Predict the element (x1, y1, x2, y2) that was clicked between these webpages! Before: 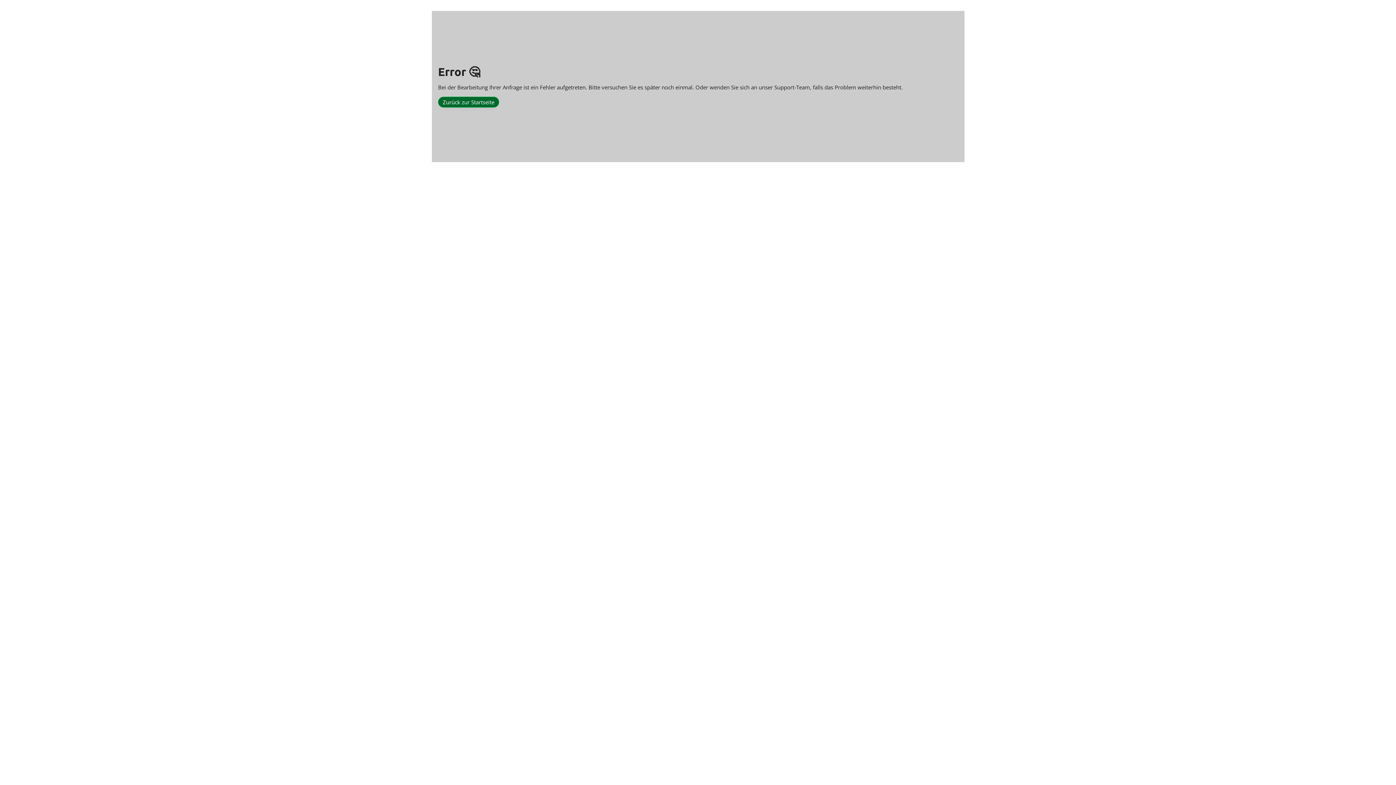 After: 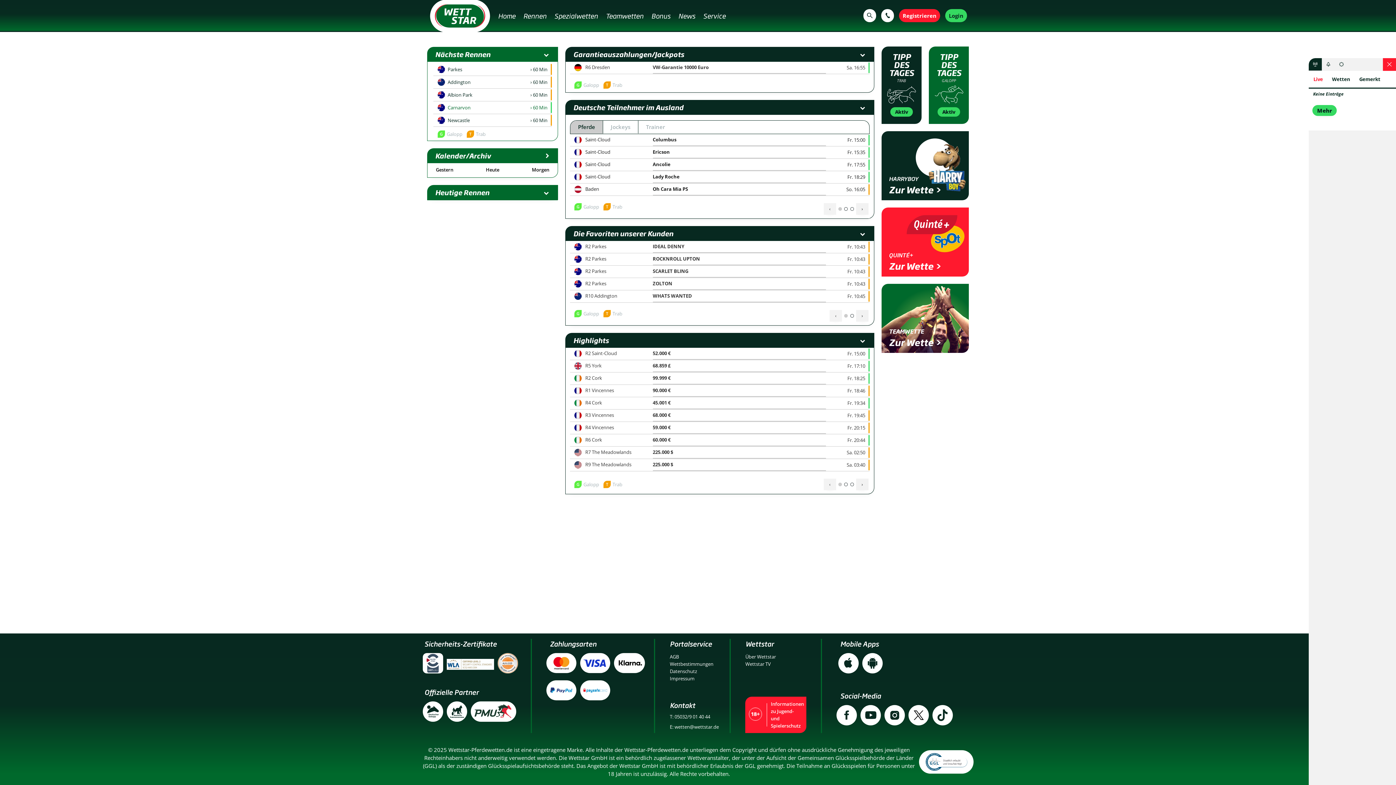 Action: label: Zurück zur Startseite bbox: (438, 96, 499, 107)